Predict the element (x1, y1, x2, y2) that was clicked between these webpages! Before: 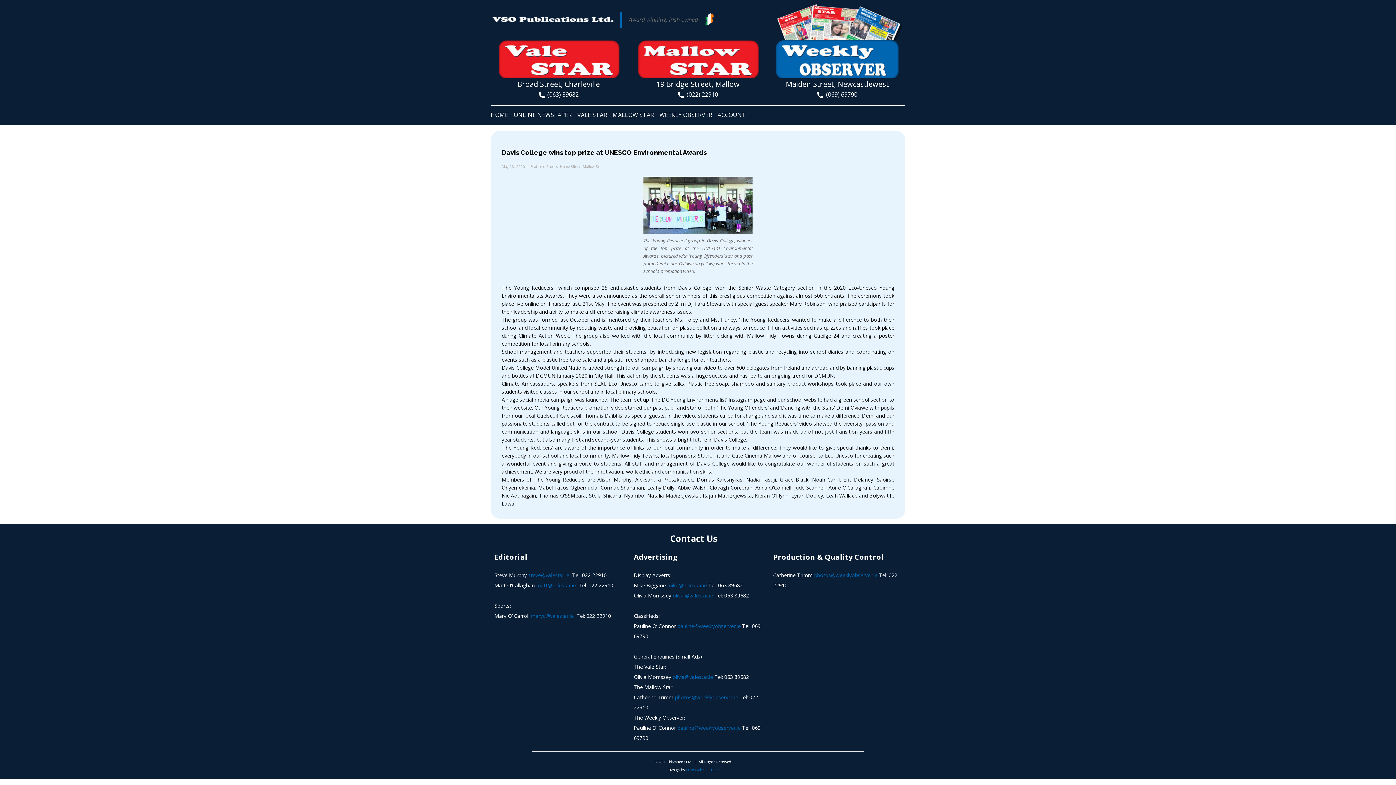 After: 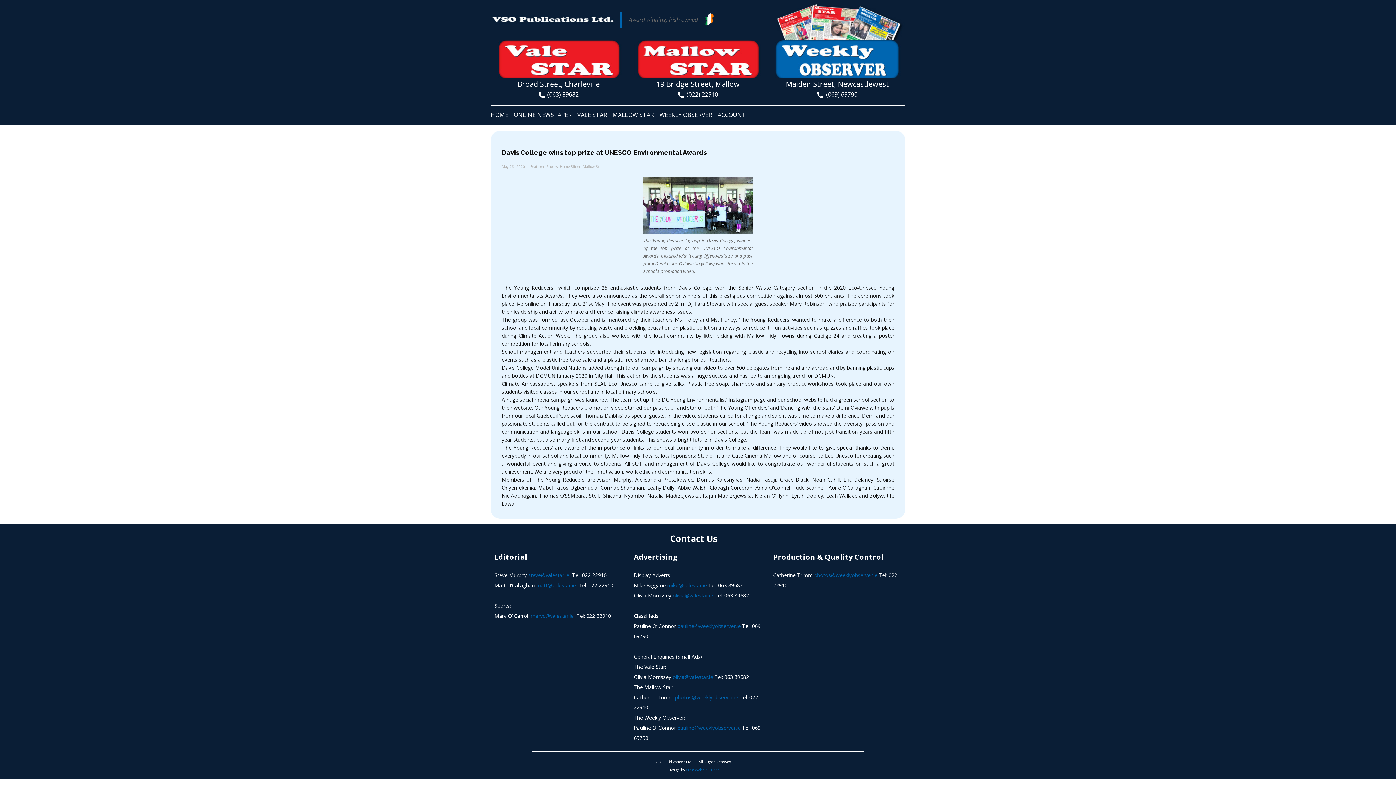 Action: bbox: (490, 14, 615, 24)